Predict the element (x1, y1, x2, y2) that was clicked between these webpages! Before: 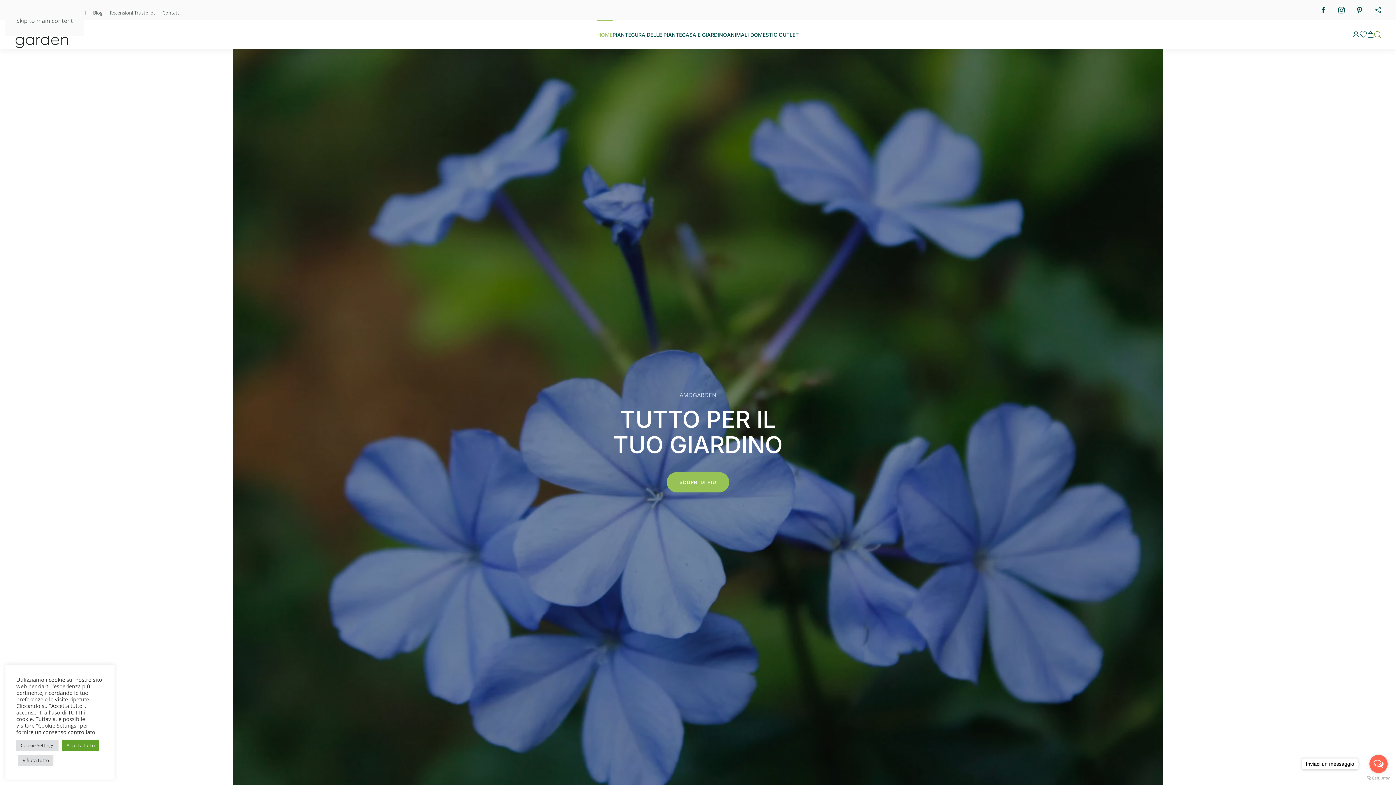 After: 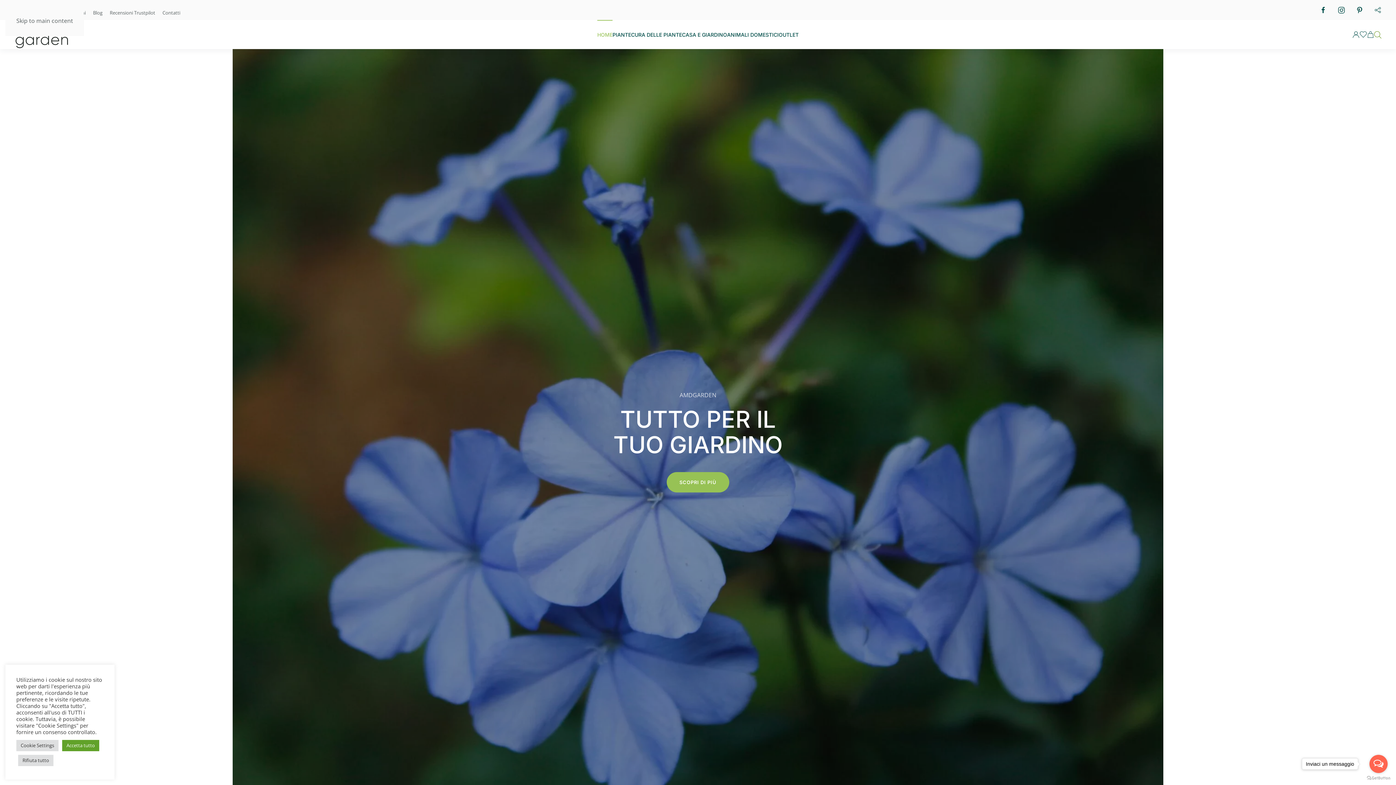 Action: bbox: (597, 20, 612, 49) label: HOME